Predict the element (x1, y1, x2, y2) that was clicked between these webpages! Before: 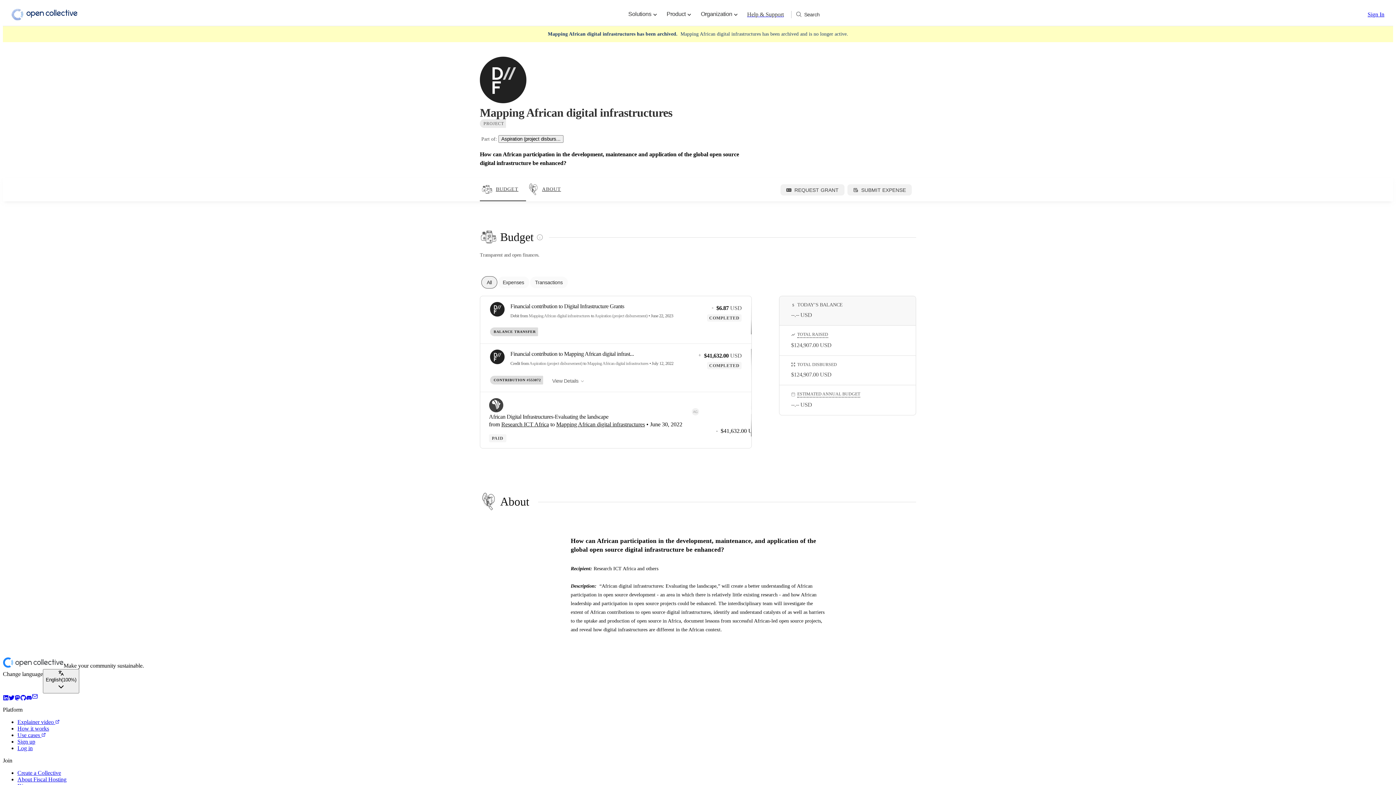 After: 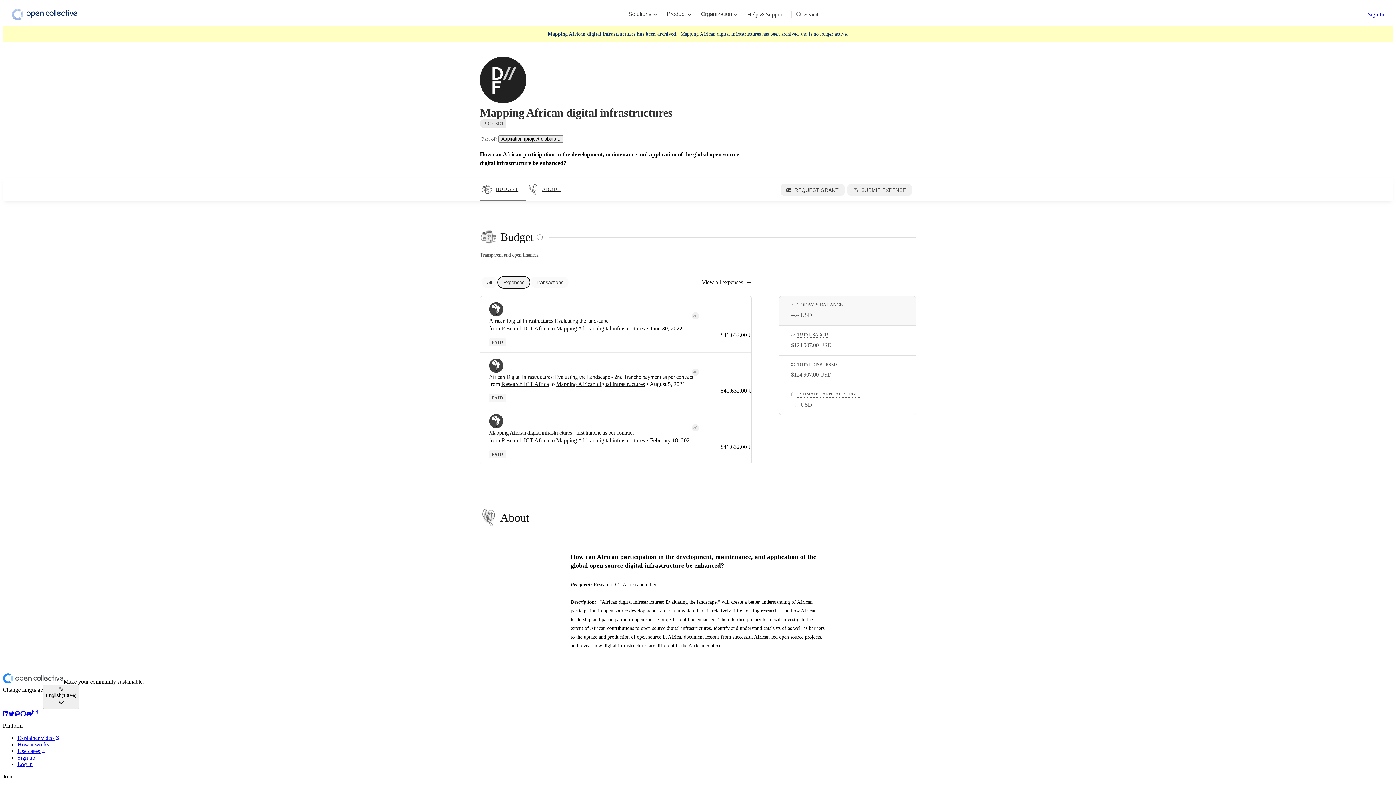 Action: label: Expenses bbox: (497, 276, 529, 288)